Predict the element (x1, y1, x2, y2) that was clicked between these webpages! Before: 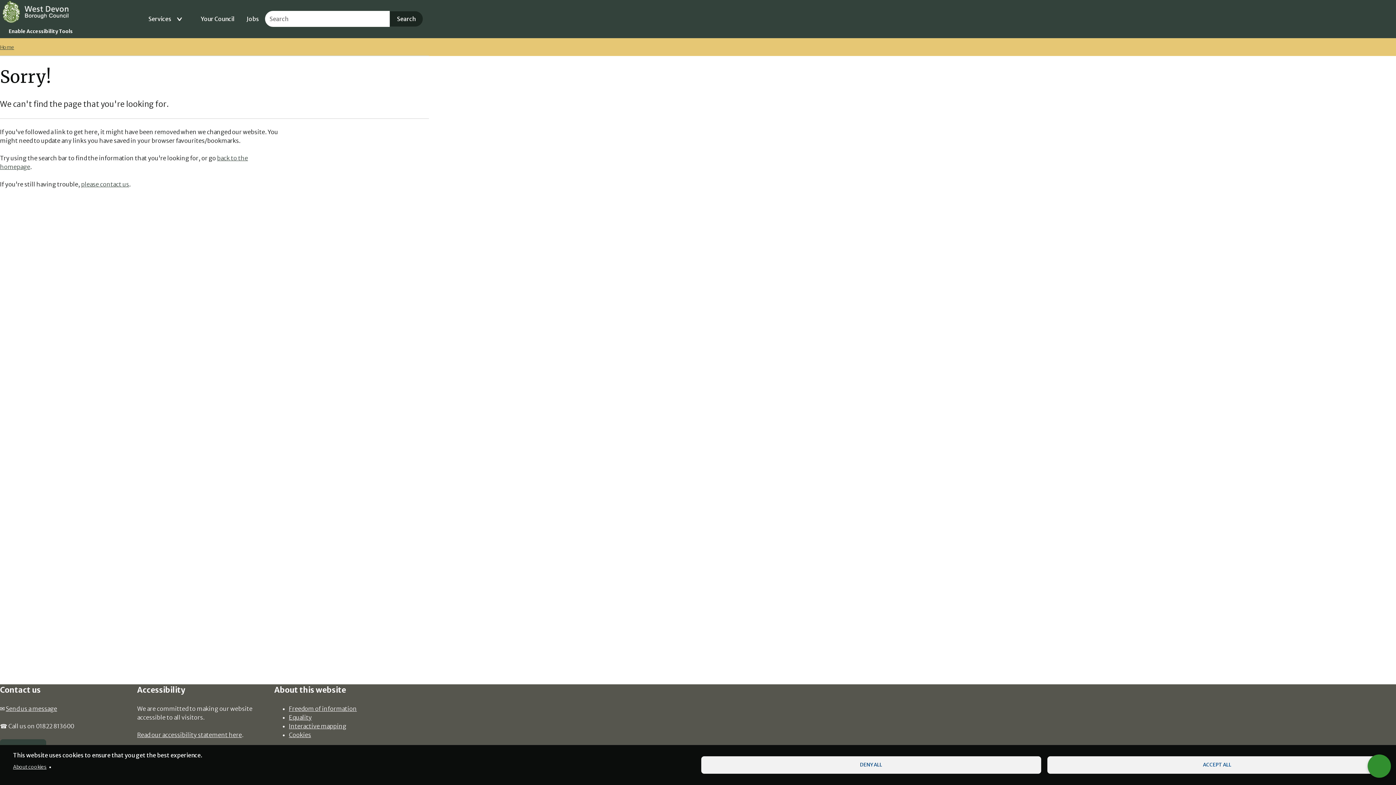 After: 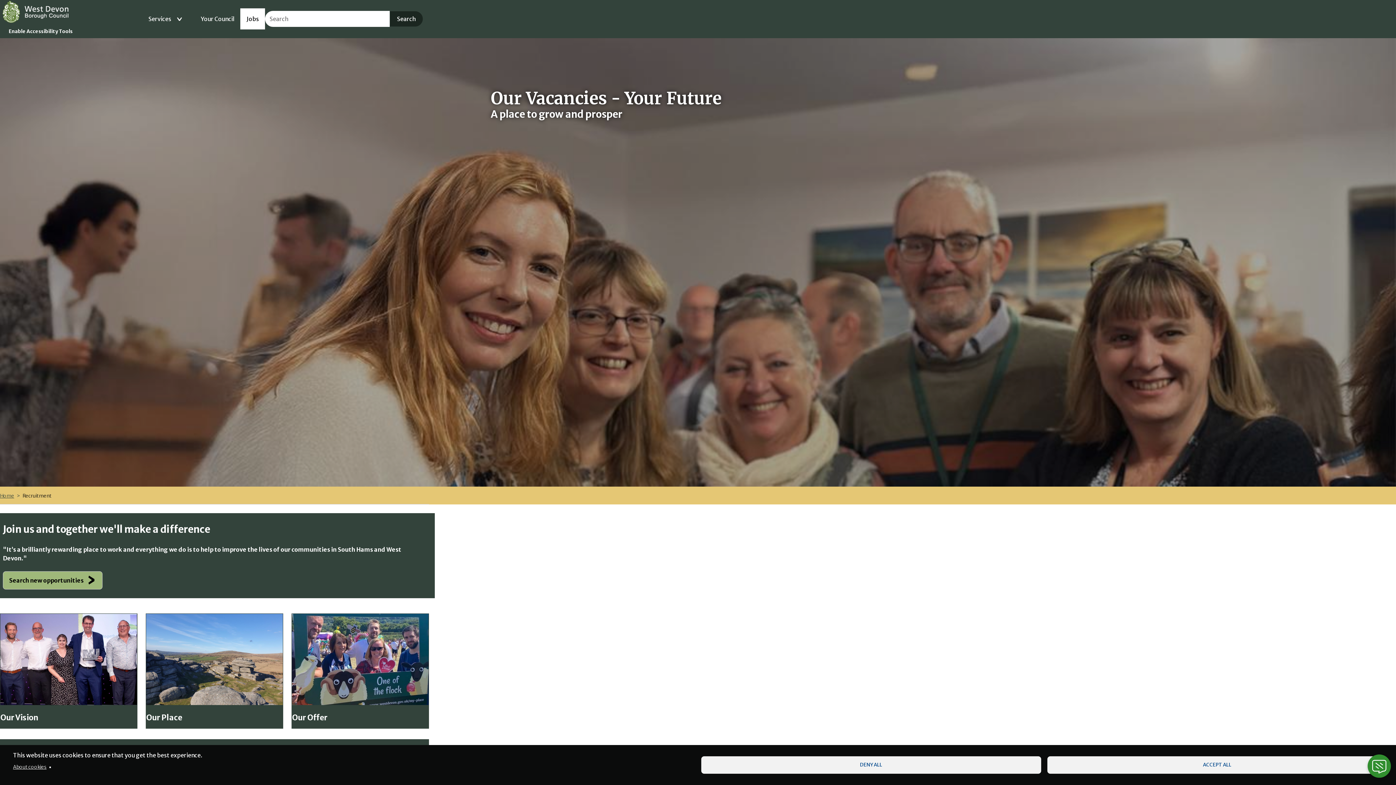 Action: bbox: (240, 8, 265, 29) label: Jobs